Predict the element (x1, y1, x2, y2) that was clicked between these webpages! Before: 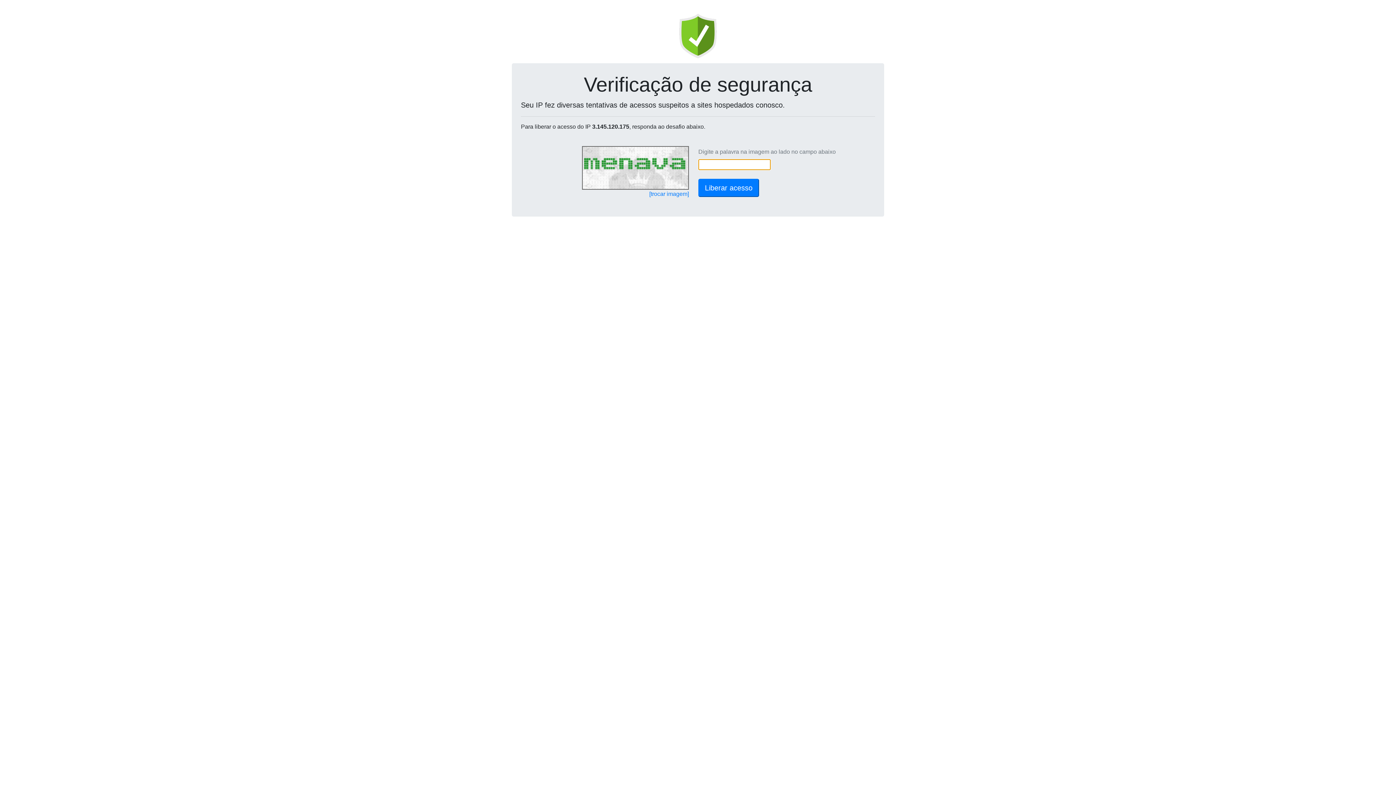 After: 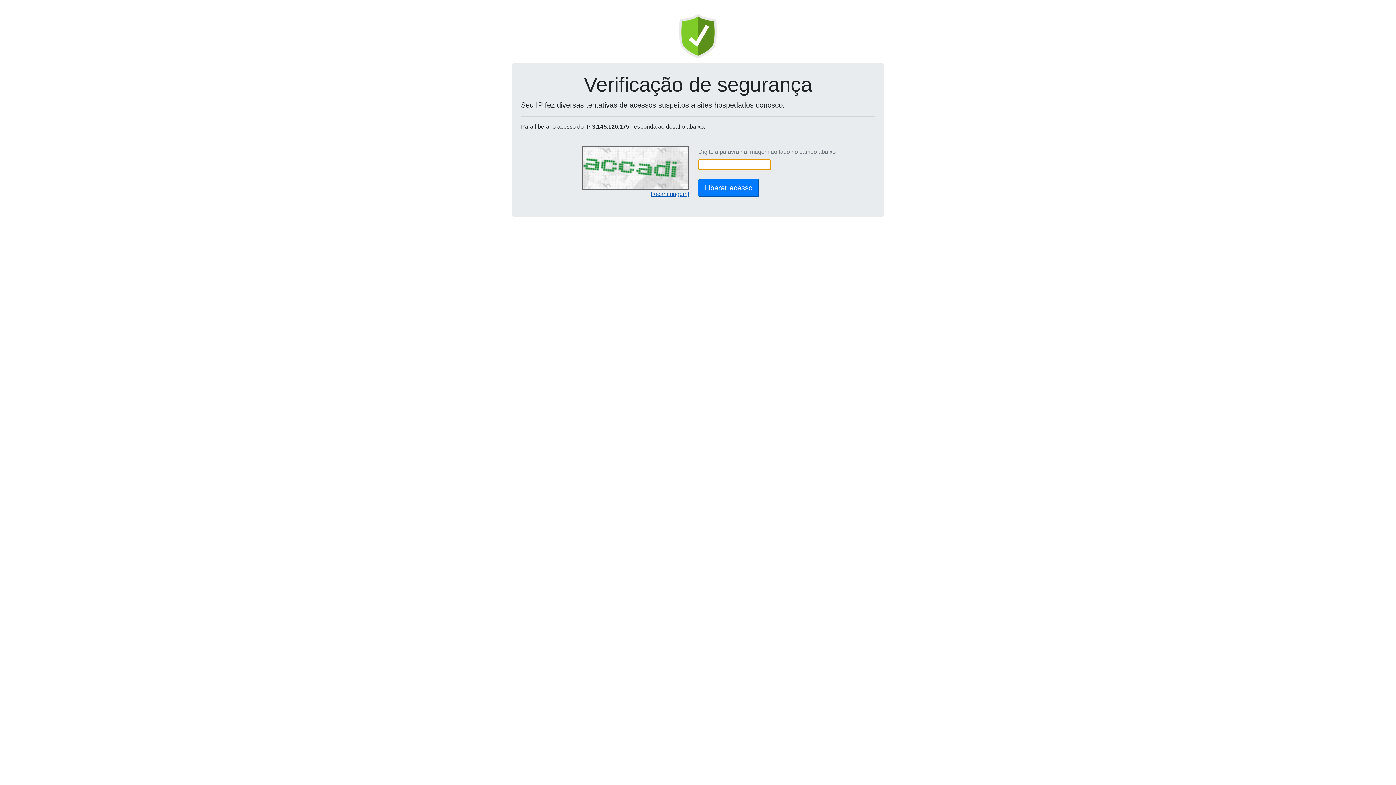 Action: bbox: (649, 190, 689, 197) label: [trocar imagem]